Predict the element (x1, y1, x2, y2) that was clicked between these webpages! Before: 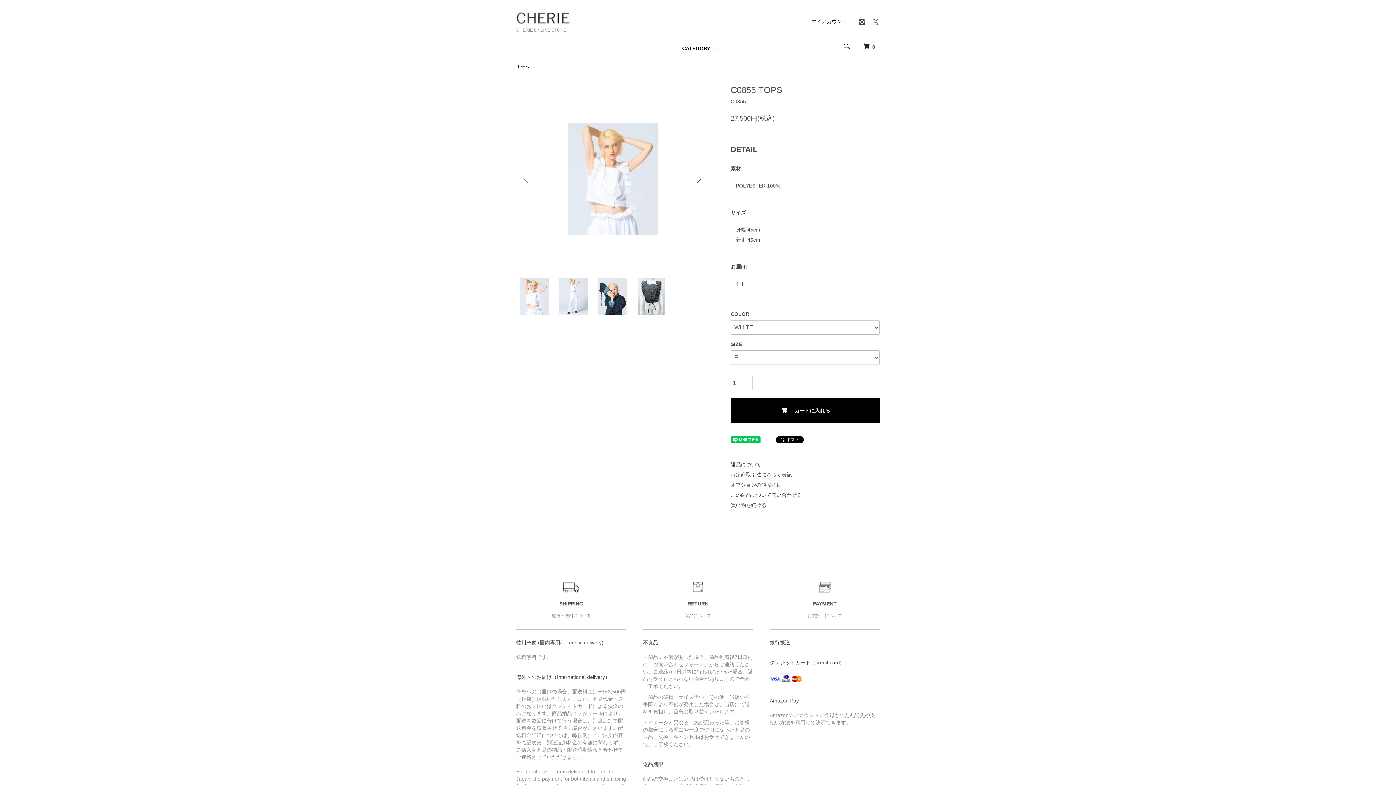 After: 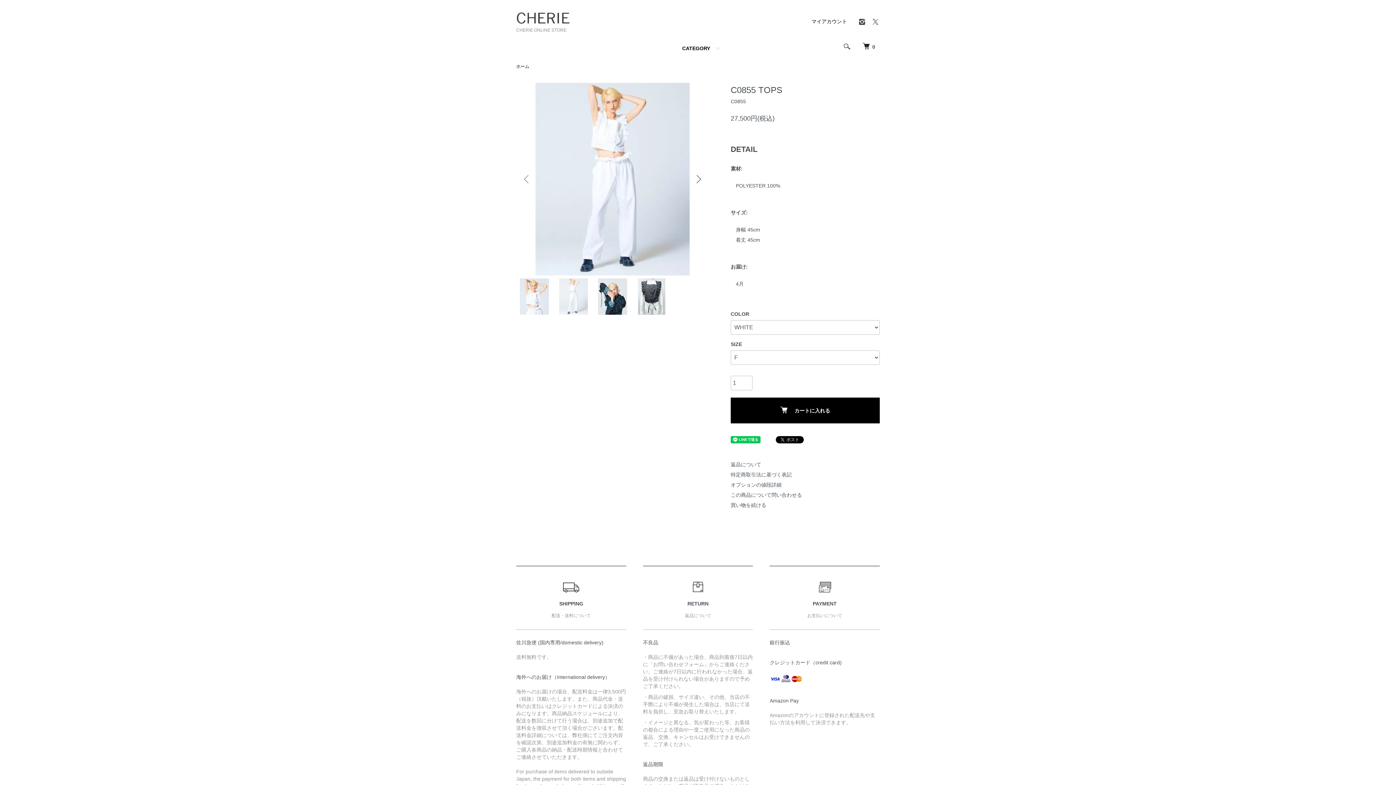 Action: bbox: (692, 173, 703, 184) label: Next